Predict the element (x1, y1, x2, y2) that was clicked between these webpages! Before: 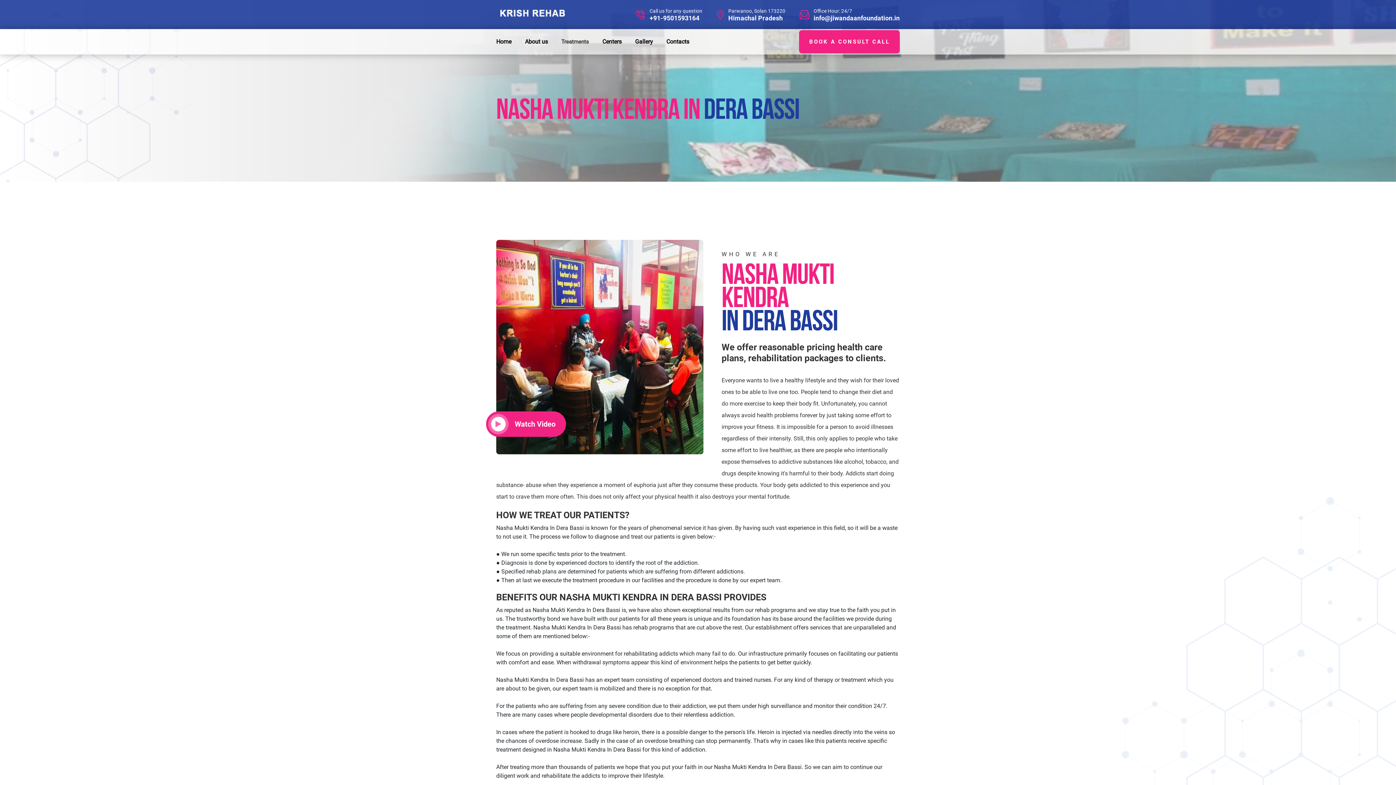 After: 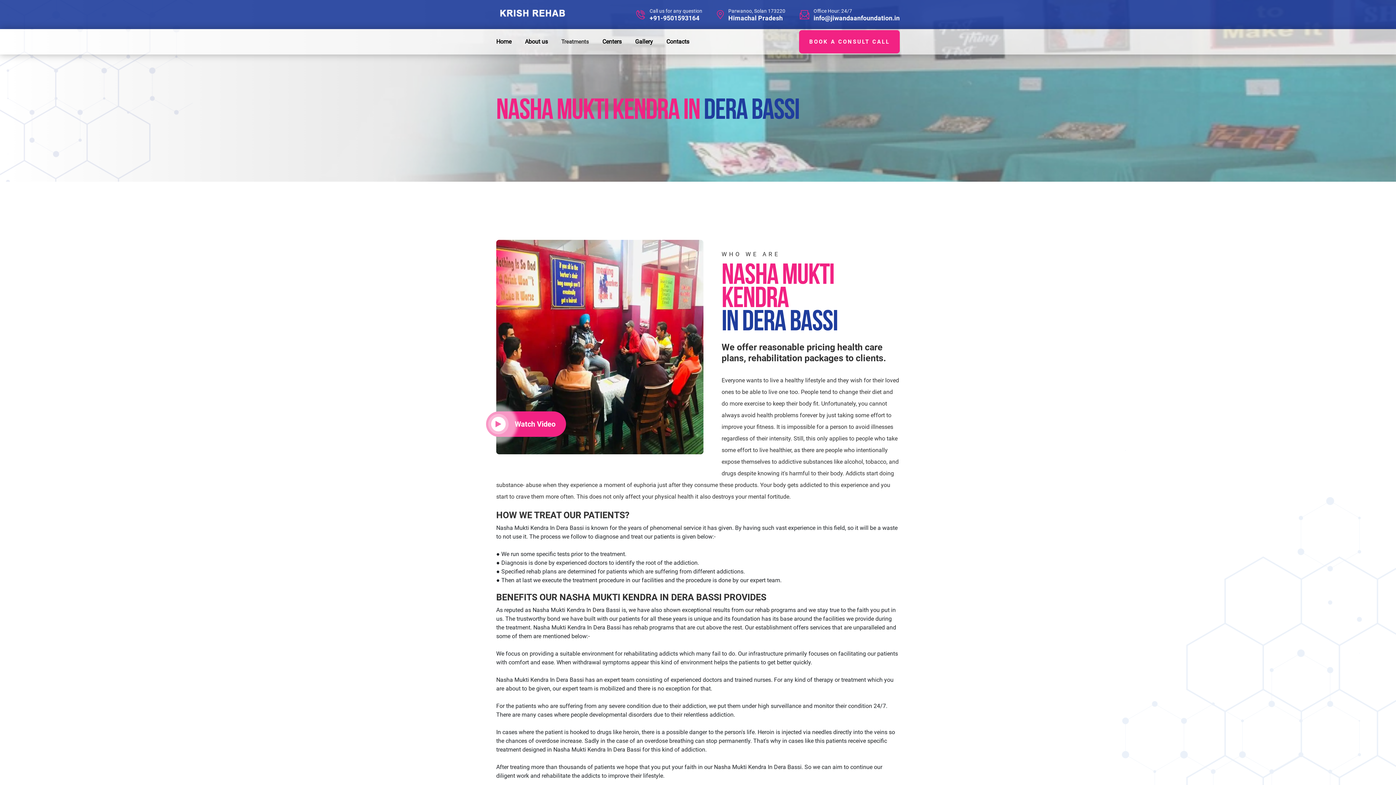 Action: label: Himachal Pradesh bbox: (728, 13, 785, 22)